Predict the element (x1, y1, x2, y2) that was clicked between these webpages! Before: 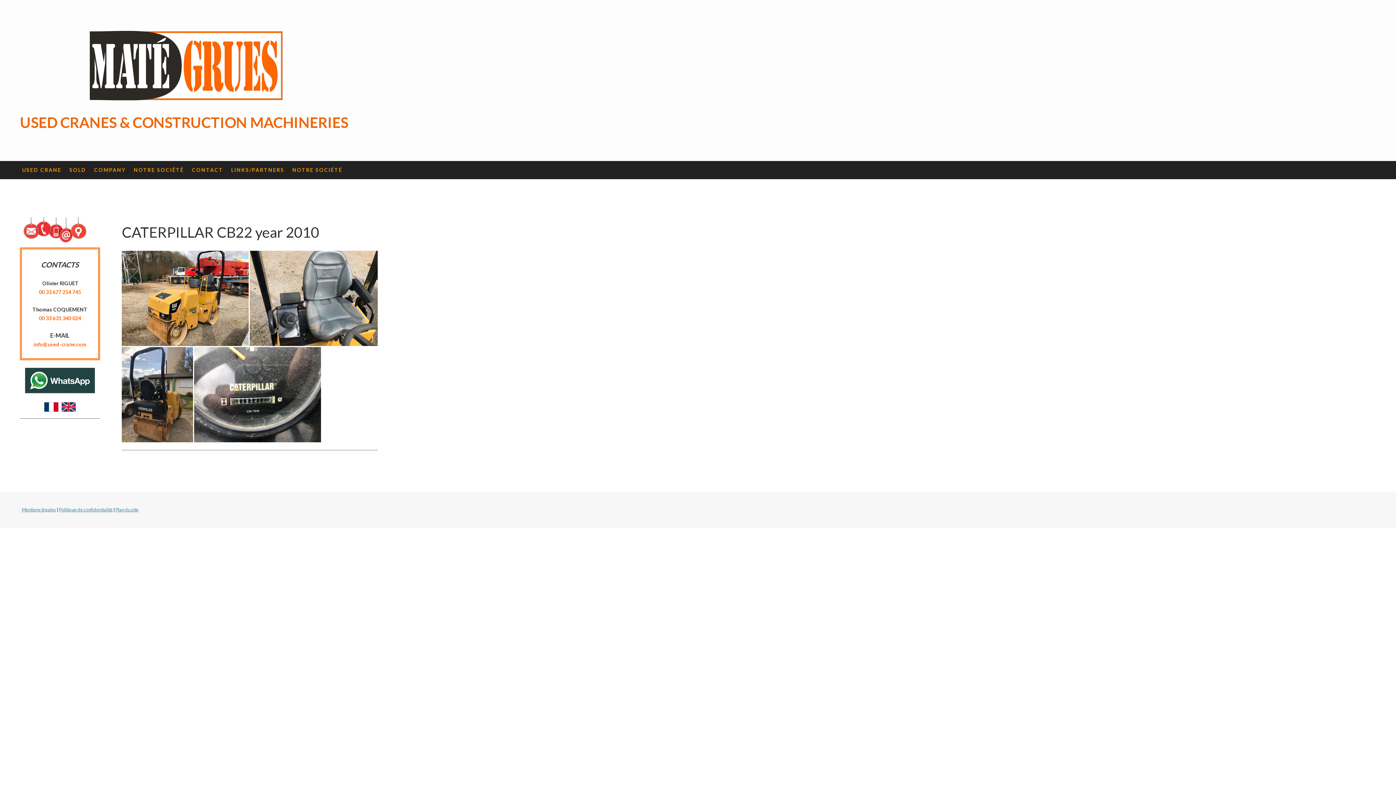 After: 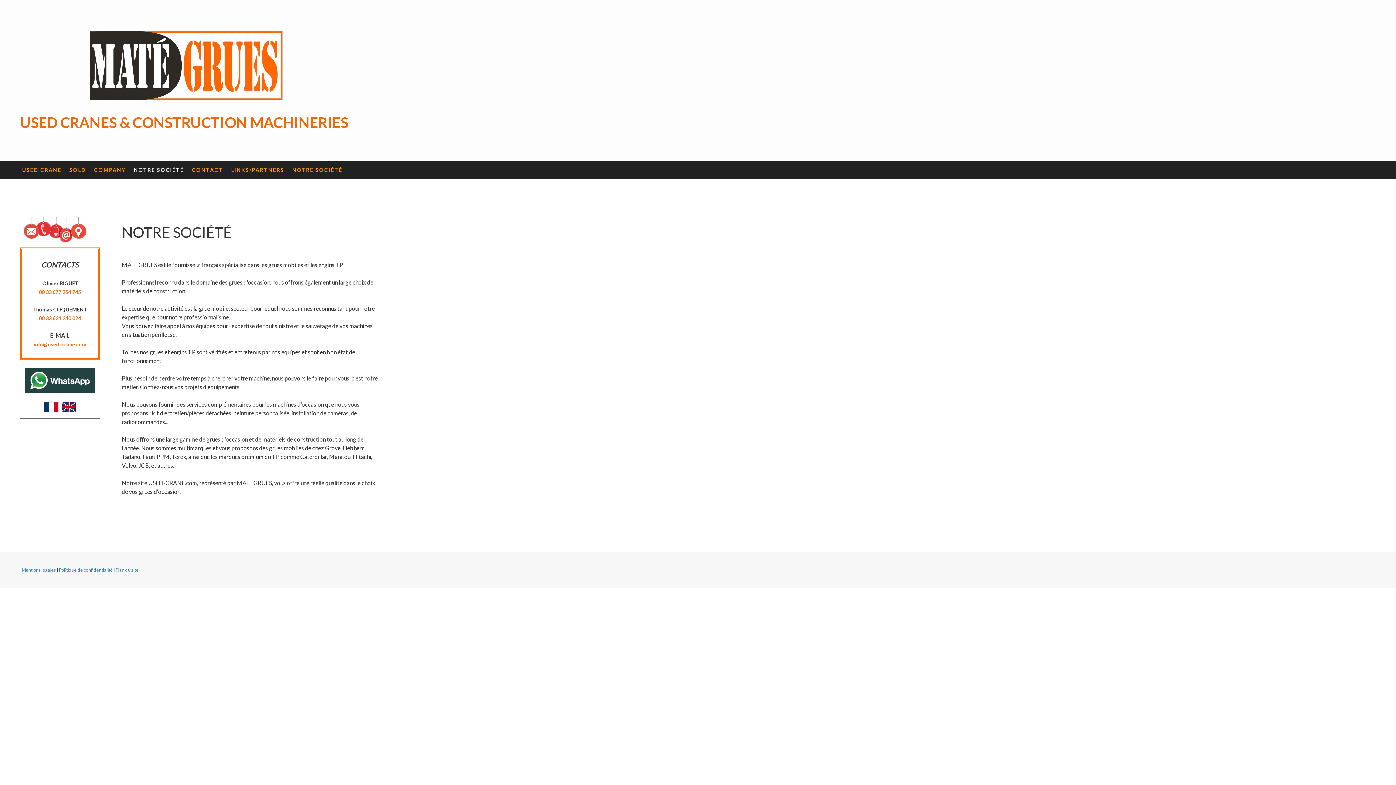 Action: bbox: (129, 160, 188, 179) label: NOTRE SOCIÉTÉ